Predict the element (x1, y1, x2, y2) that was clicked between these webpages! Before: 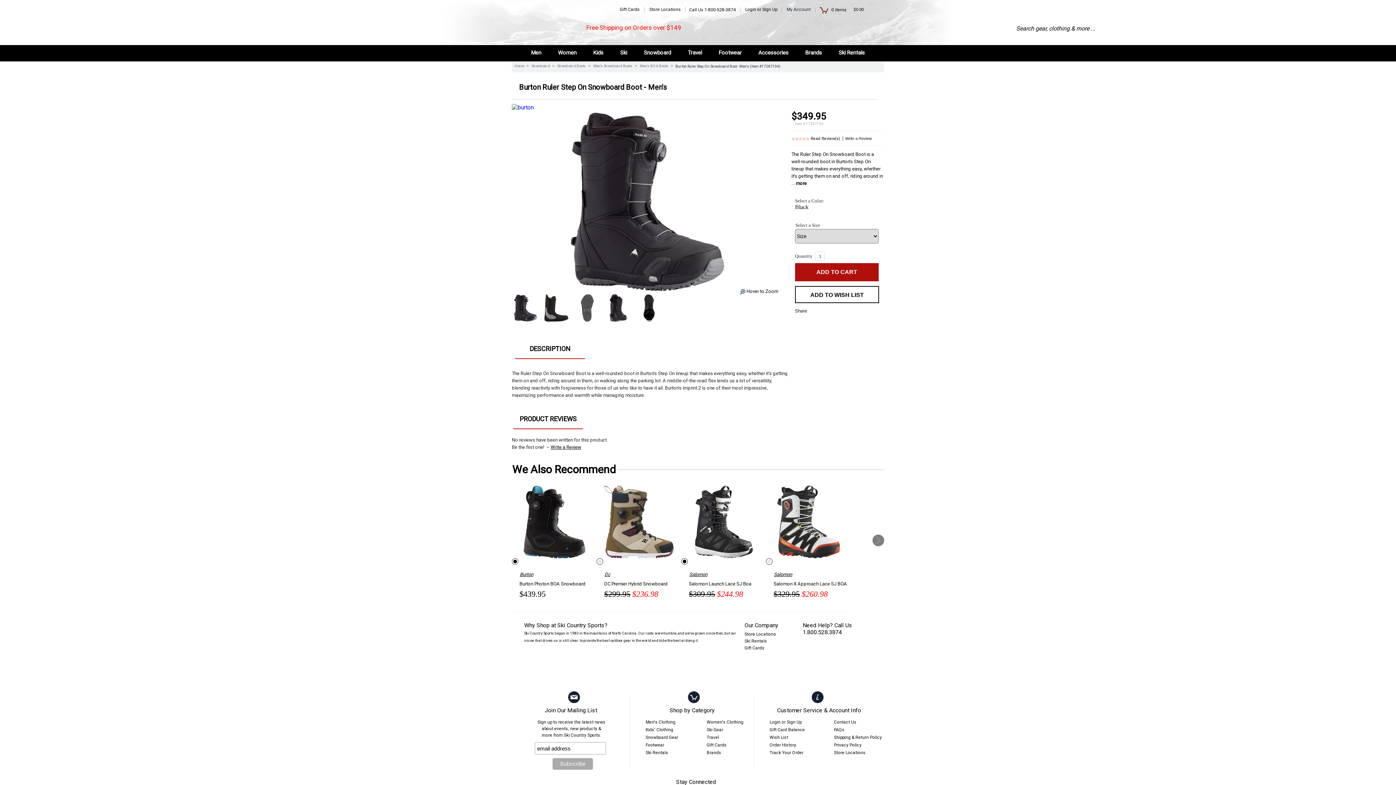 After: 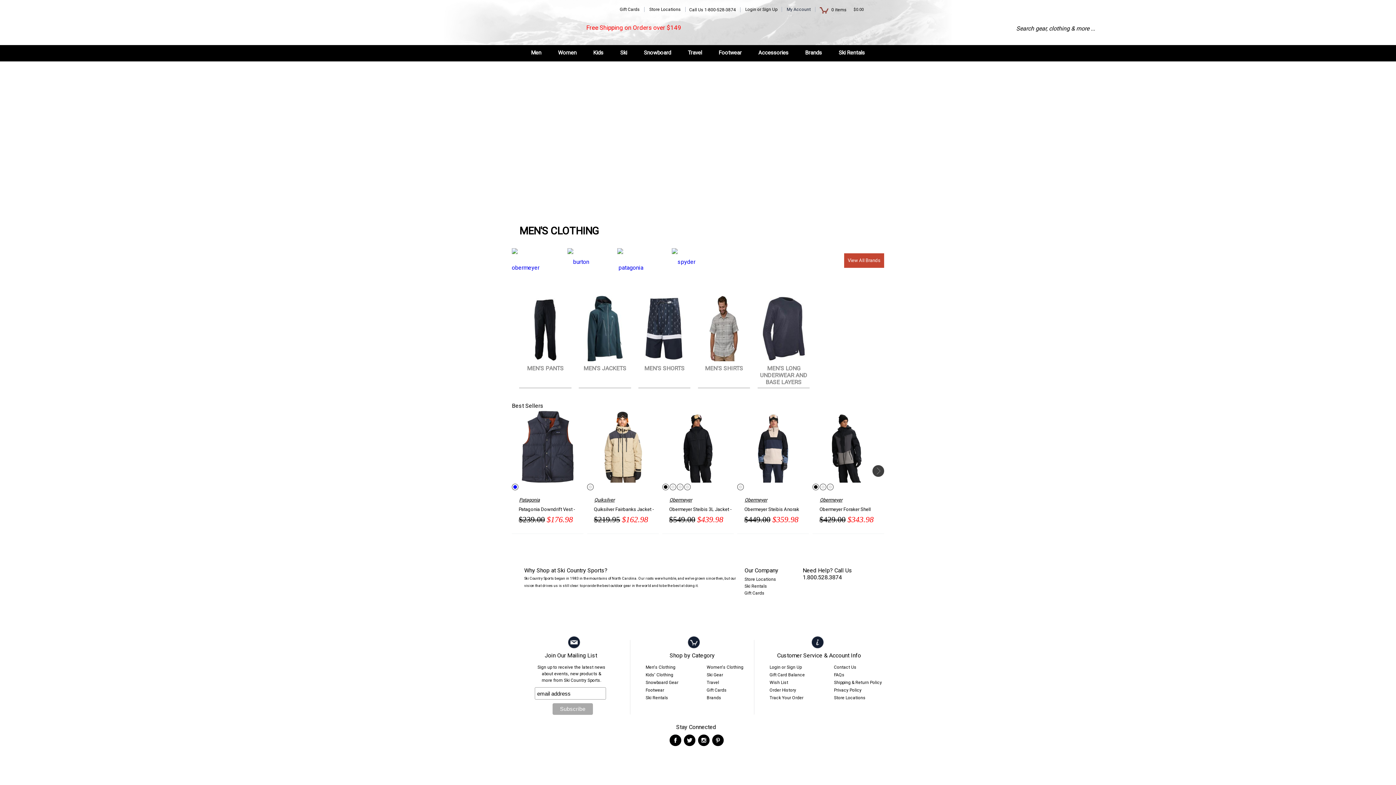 Action: label: Men's Clothing bbox: (645, 719, 691, 727)